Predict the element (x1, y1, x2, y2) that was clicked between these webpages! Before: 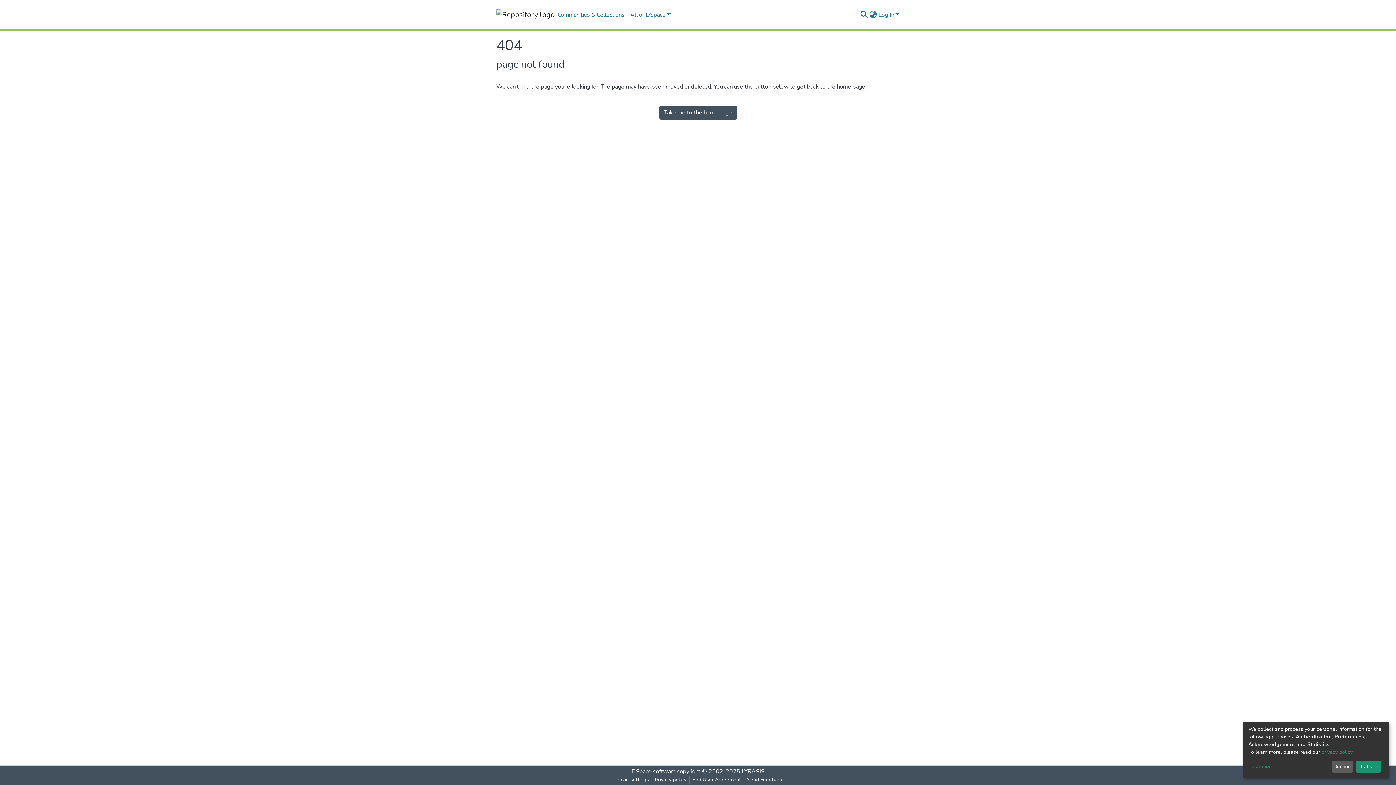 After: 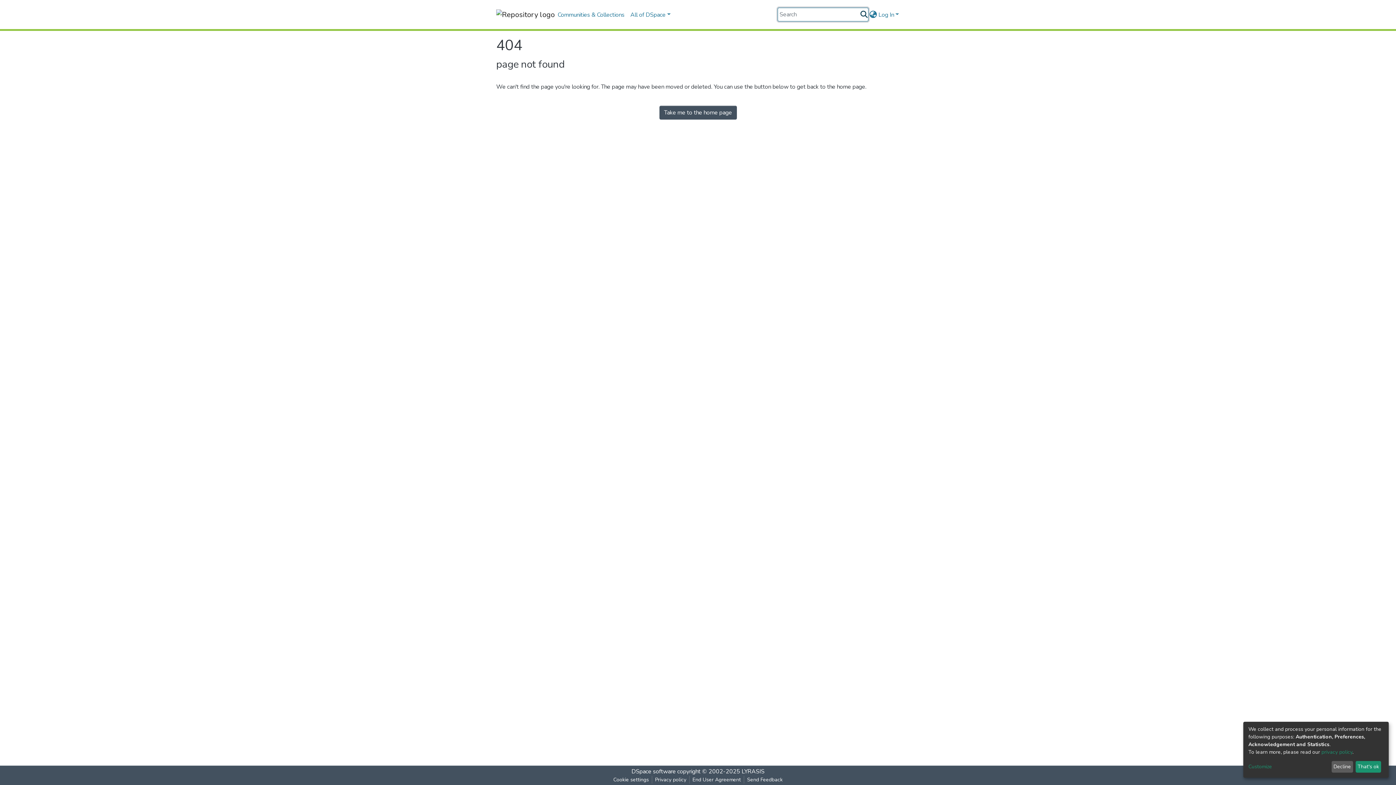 Action: bbox: (859, 10, 868, 19) label: Submit search